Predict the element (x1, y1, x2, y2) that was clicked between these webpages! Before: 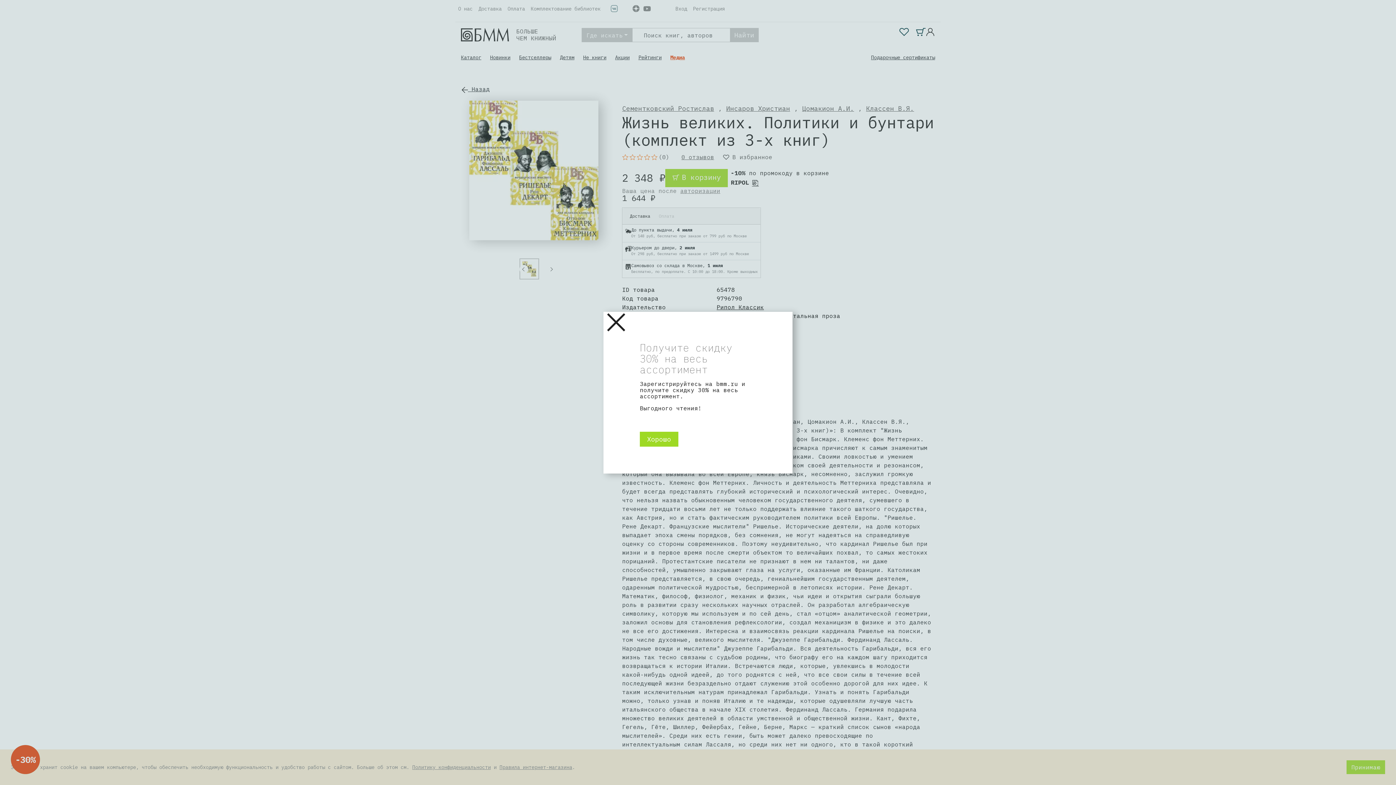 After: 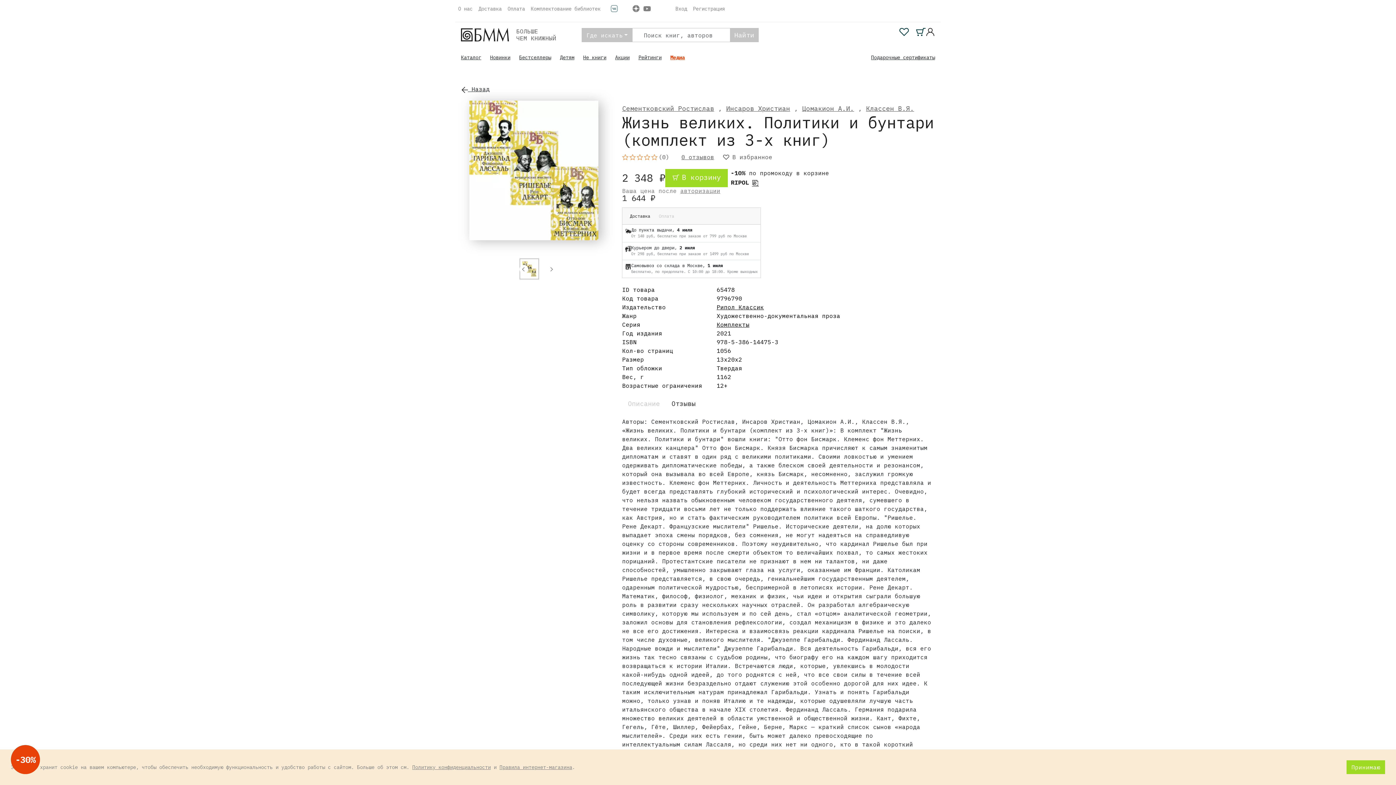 Action: bbox: (607, 313, 626, 332)